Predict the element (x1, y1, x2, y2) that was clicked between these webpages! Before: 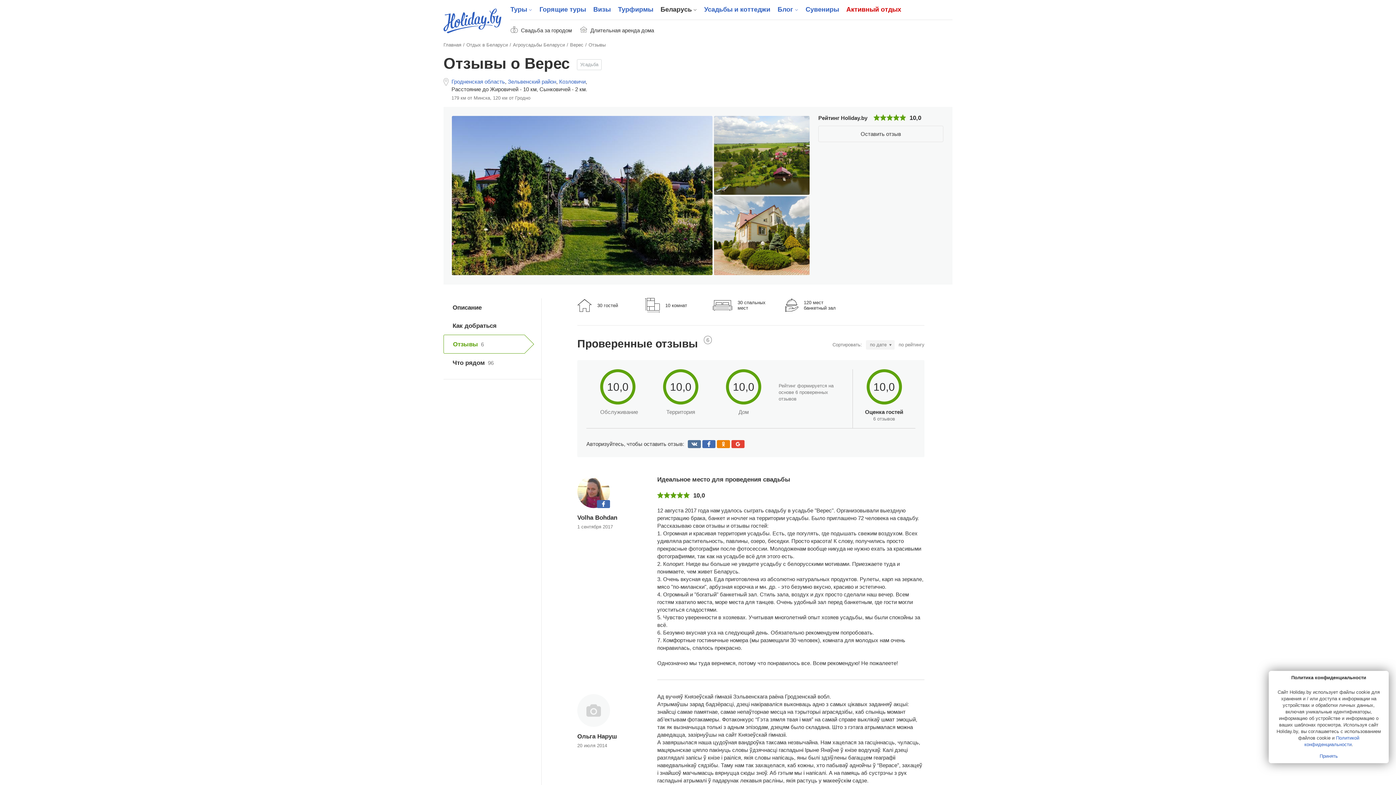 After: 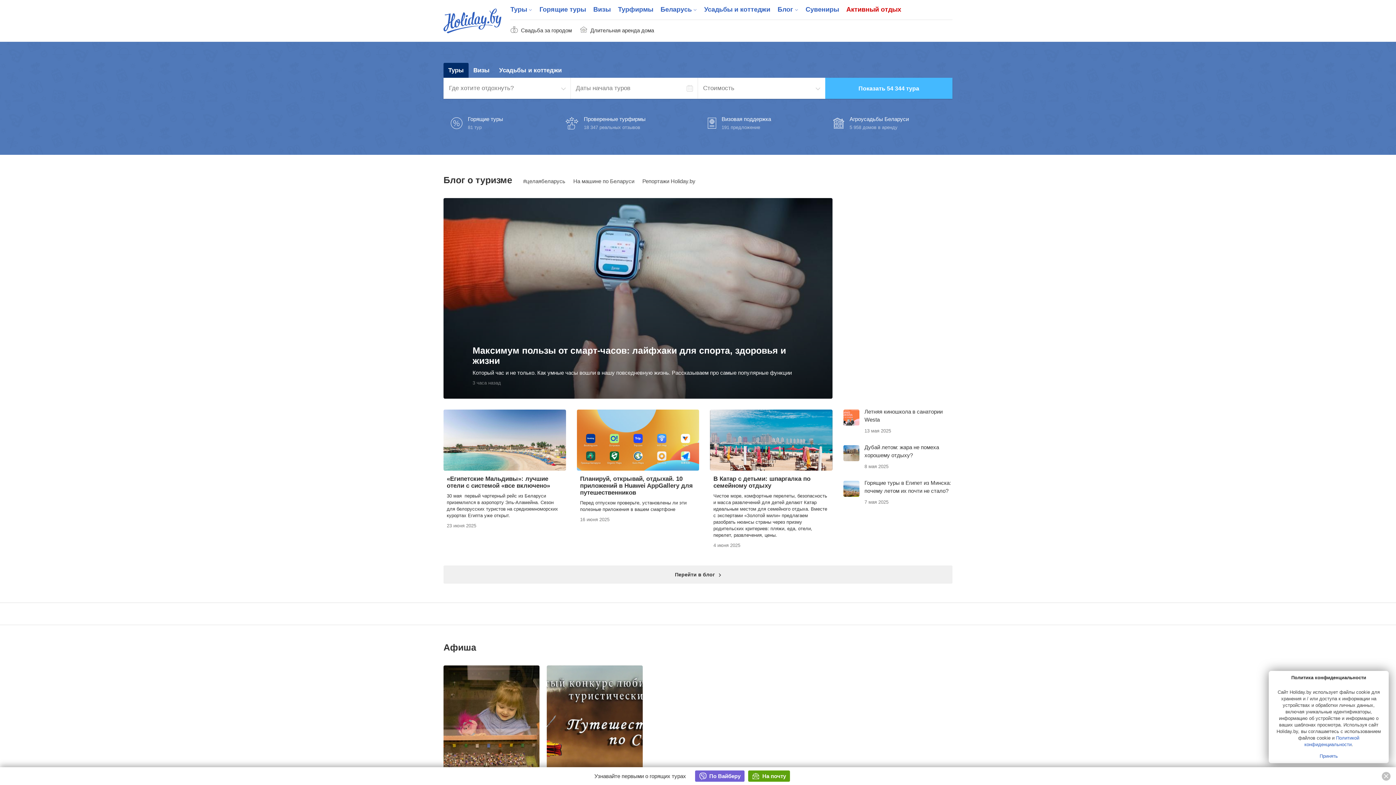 Action: label: Главная bbox: (443, 42, 461, 47)